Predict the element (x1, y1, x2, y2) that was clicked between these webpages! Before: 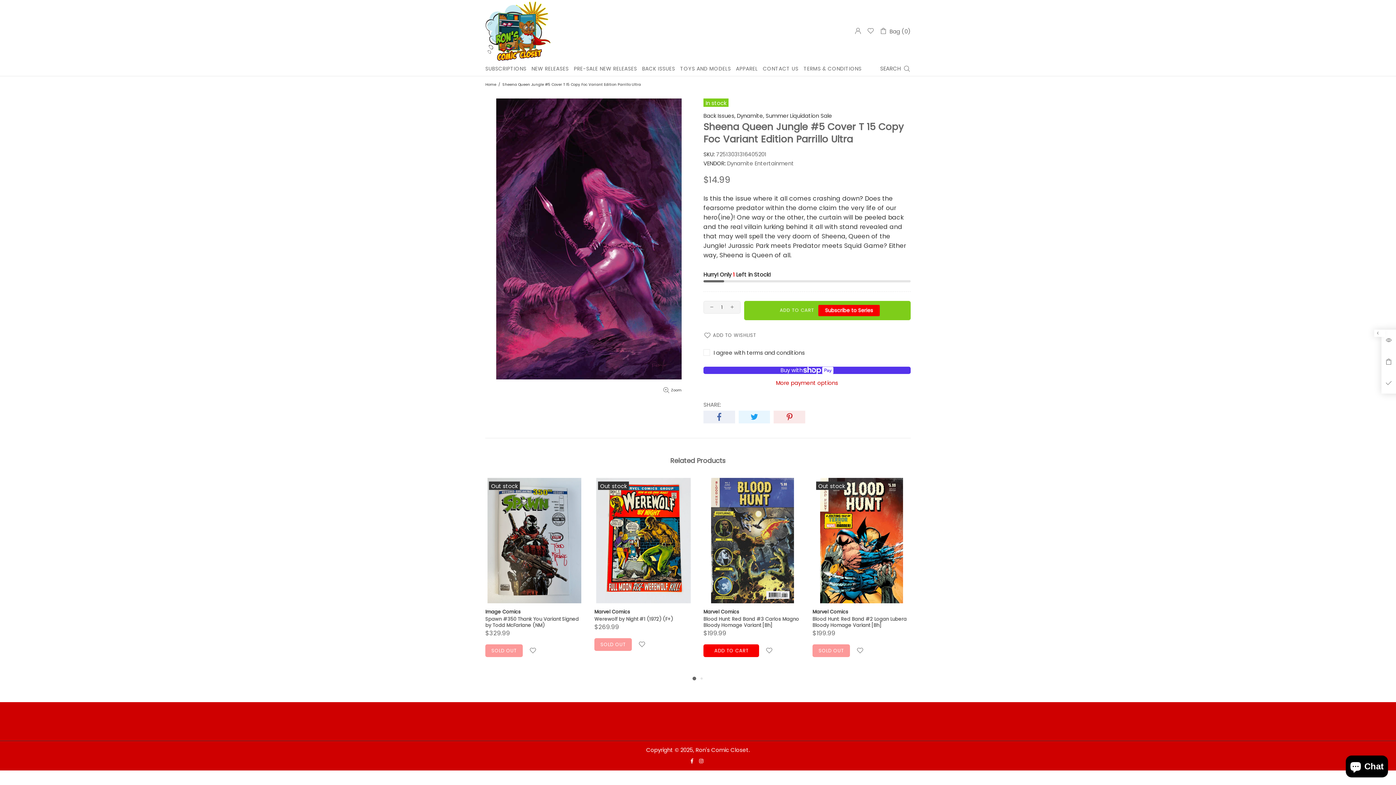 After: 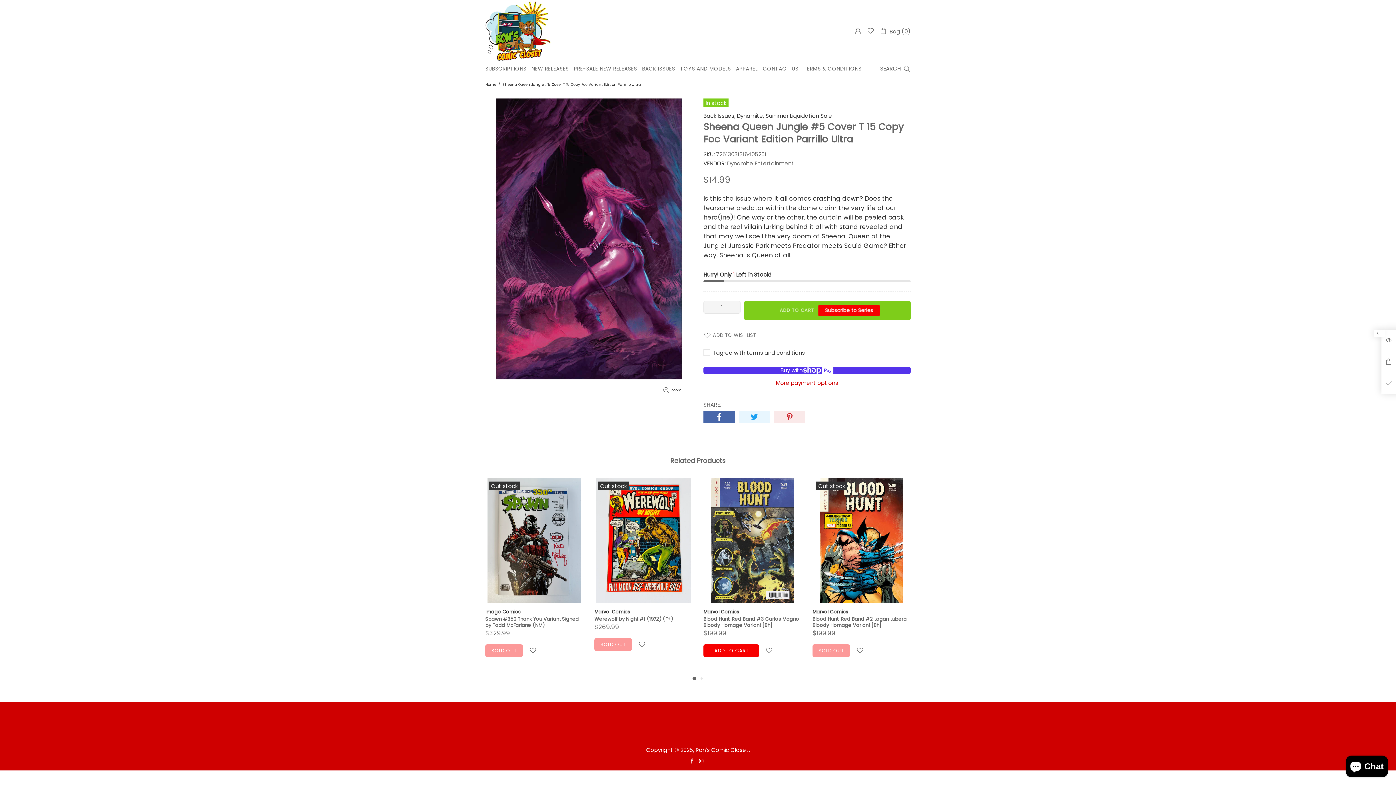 Action: bbox: (703, 410, 735, 423)